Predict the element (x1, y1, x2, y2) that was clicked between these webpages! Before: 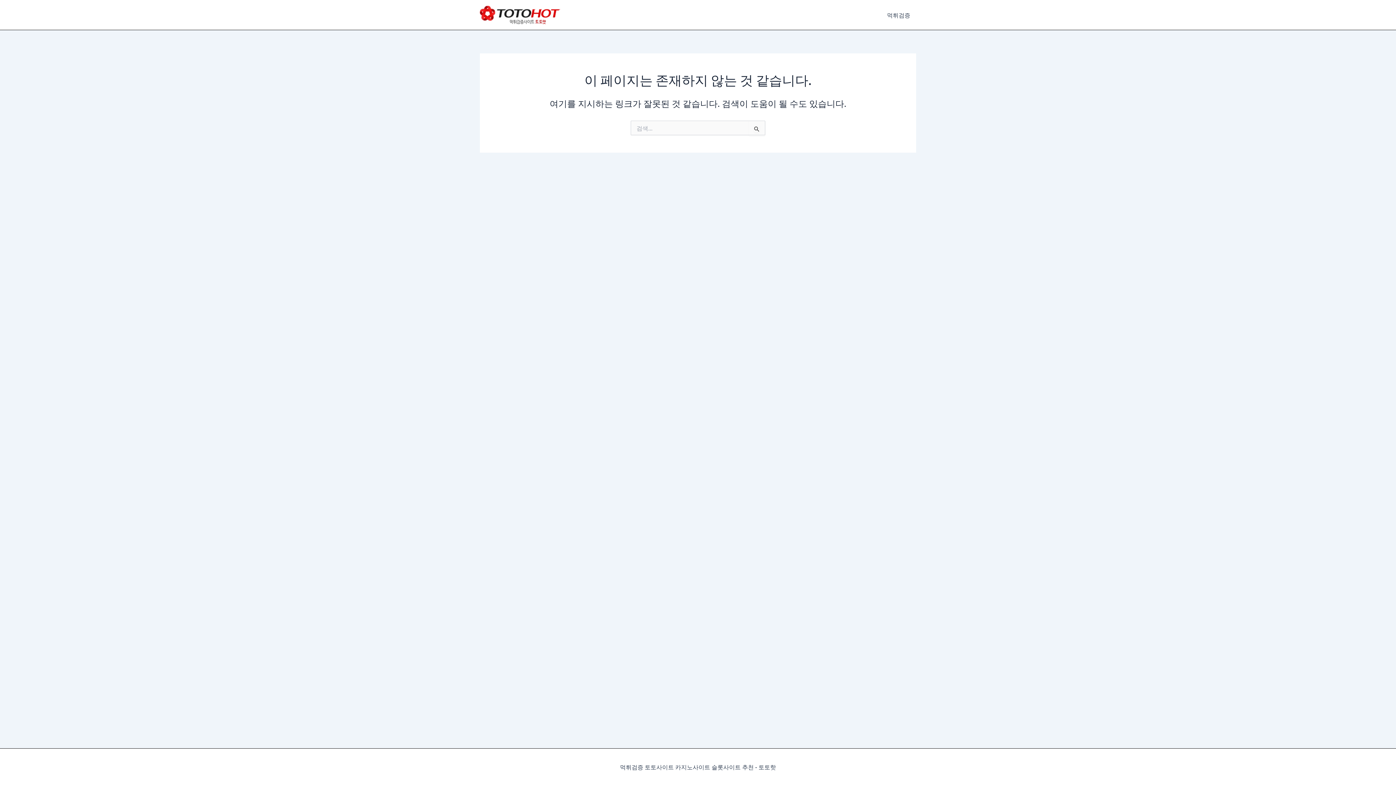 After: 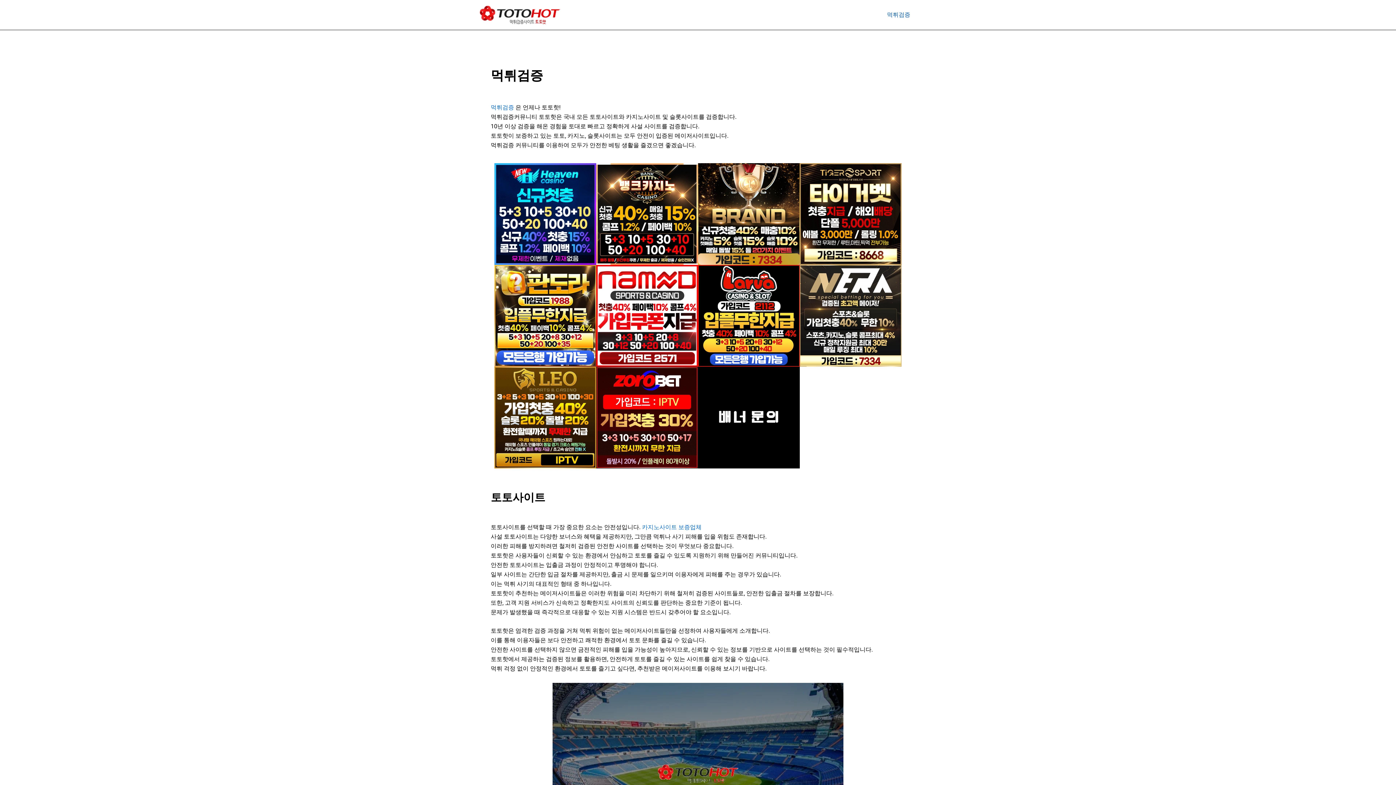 Action: label: 먹튀검증 bbox: (881, 0, 916, 29)